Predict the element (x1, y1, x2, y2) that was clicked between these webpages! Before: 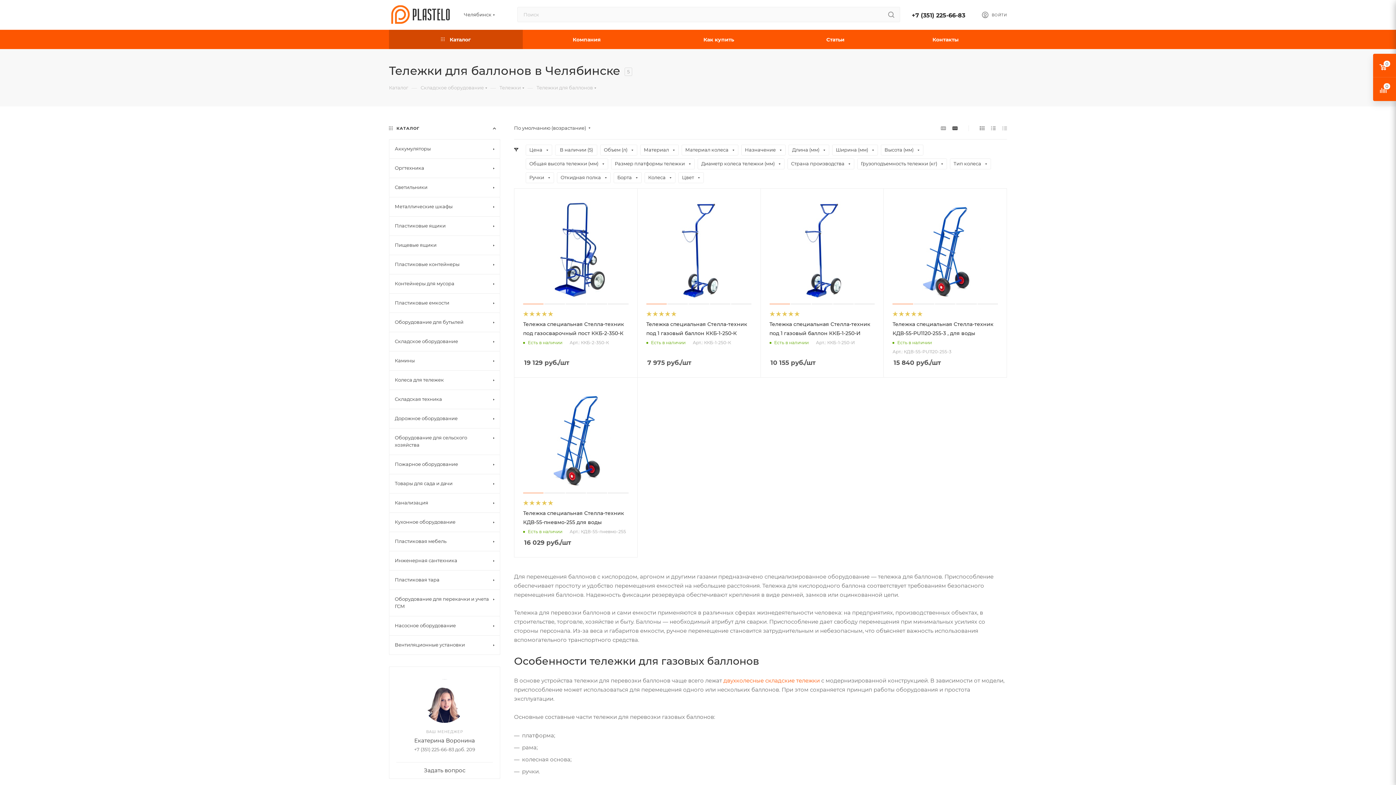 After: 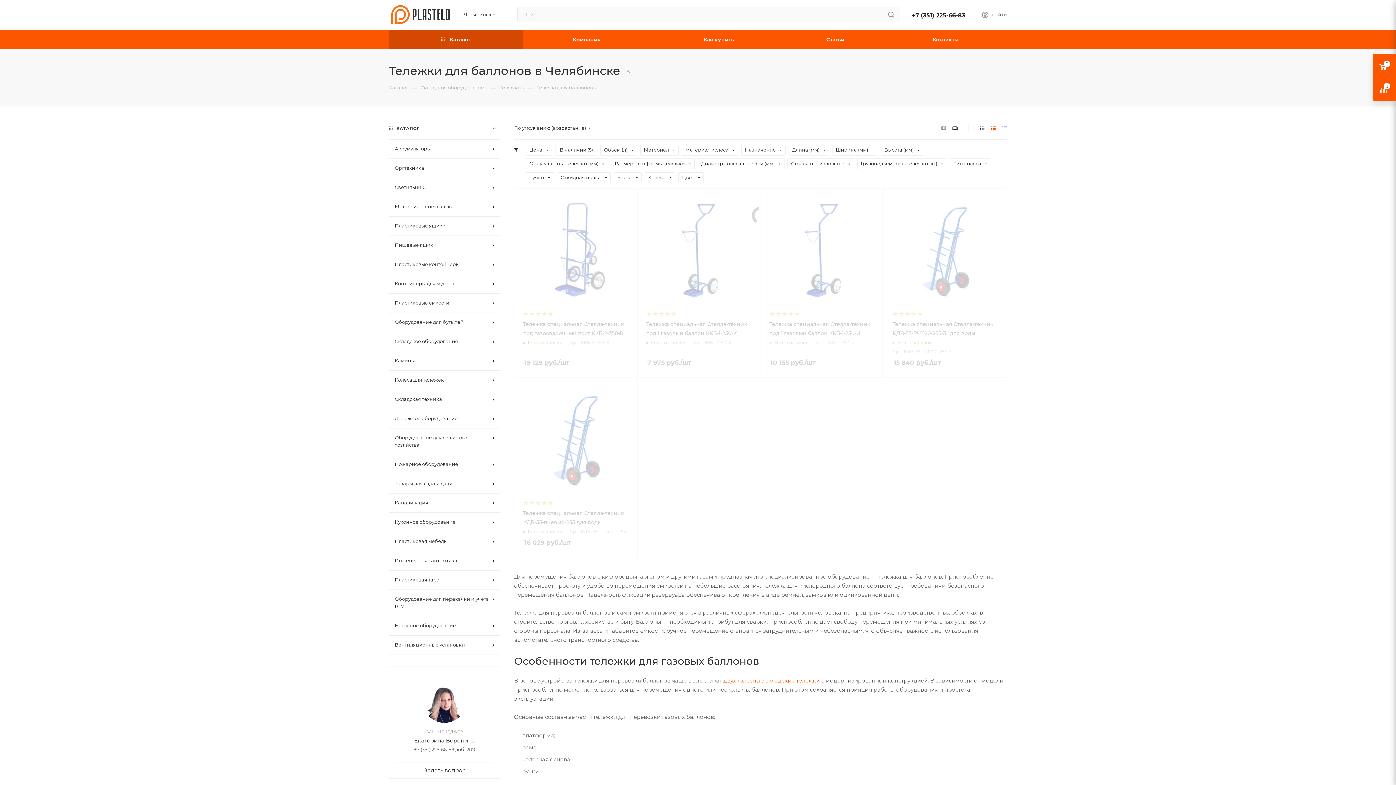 Action: bbox: (988, 122, 998, 134)